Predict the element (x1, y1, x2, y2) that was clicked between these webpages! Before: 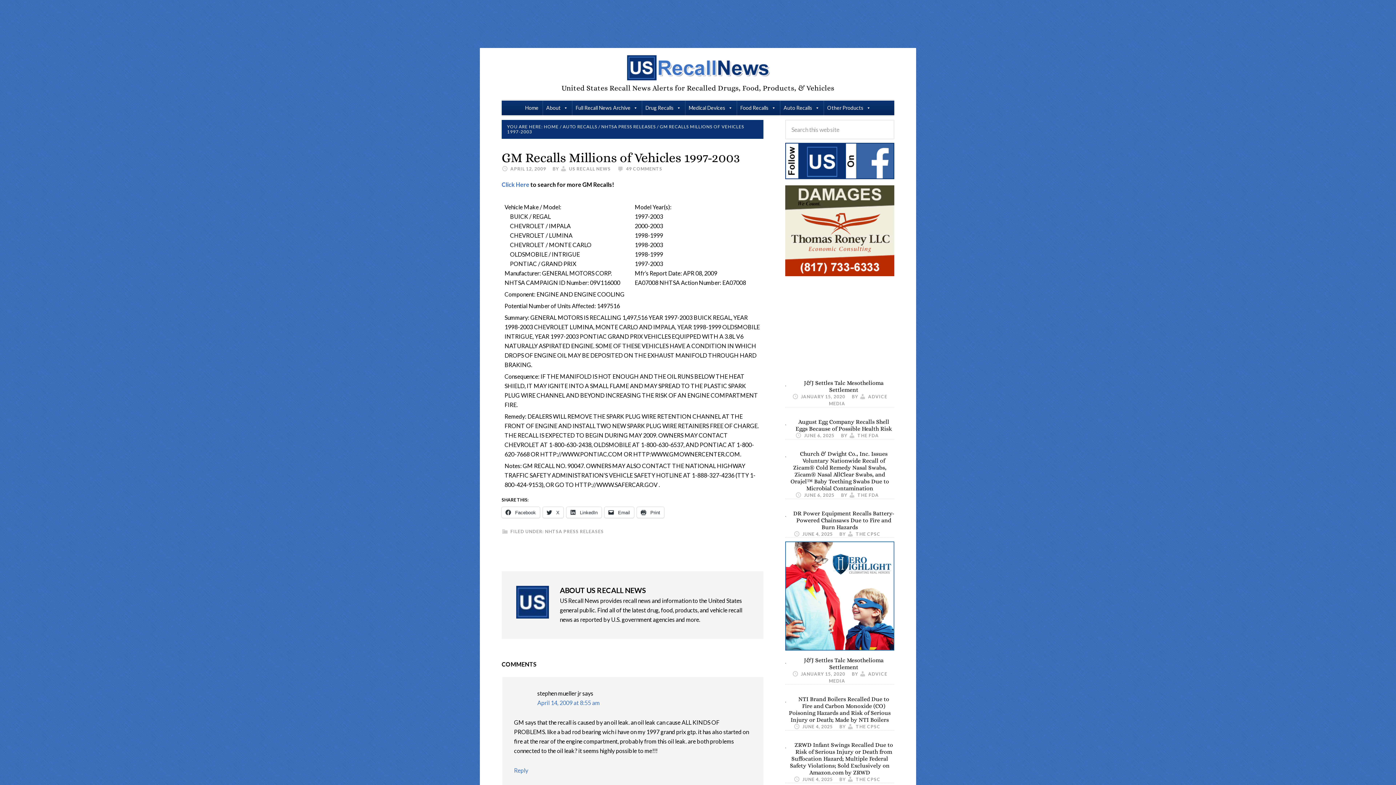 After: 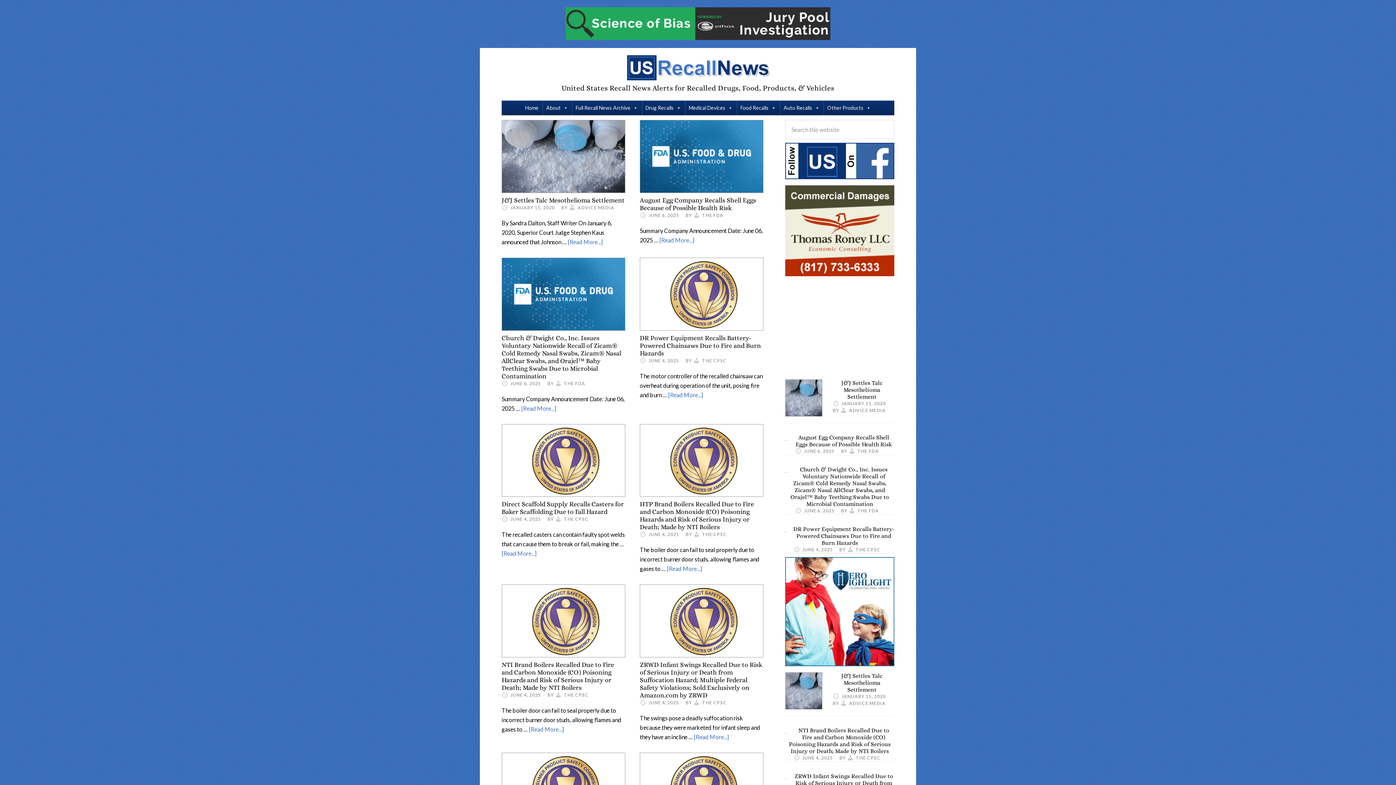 Action: label: US RECALL NEWS bbox: (569, 166, 610, 171)